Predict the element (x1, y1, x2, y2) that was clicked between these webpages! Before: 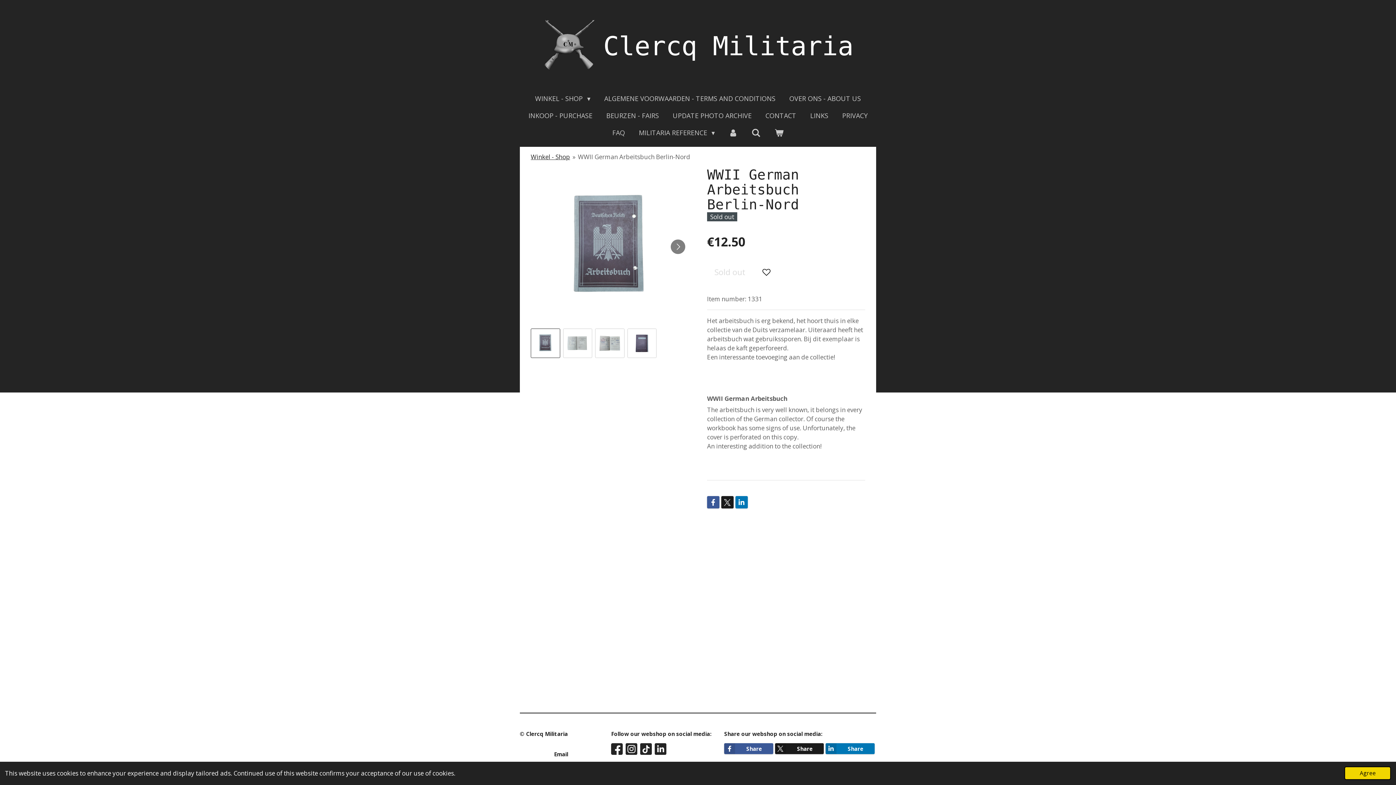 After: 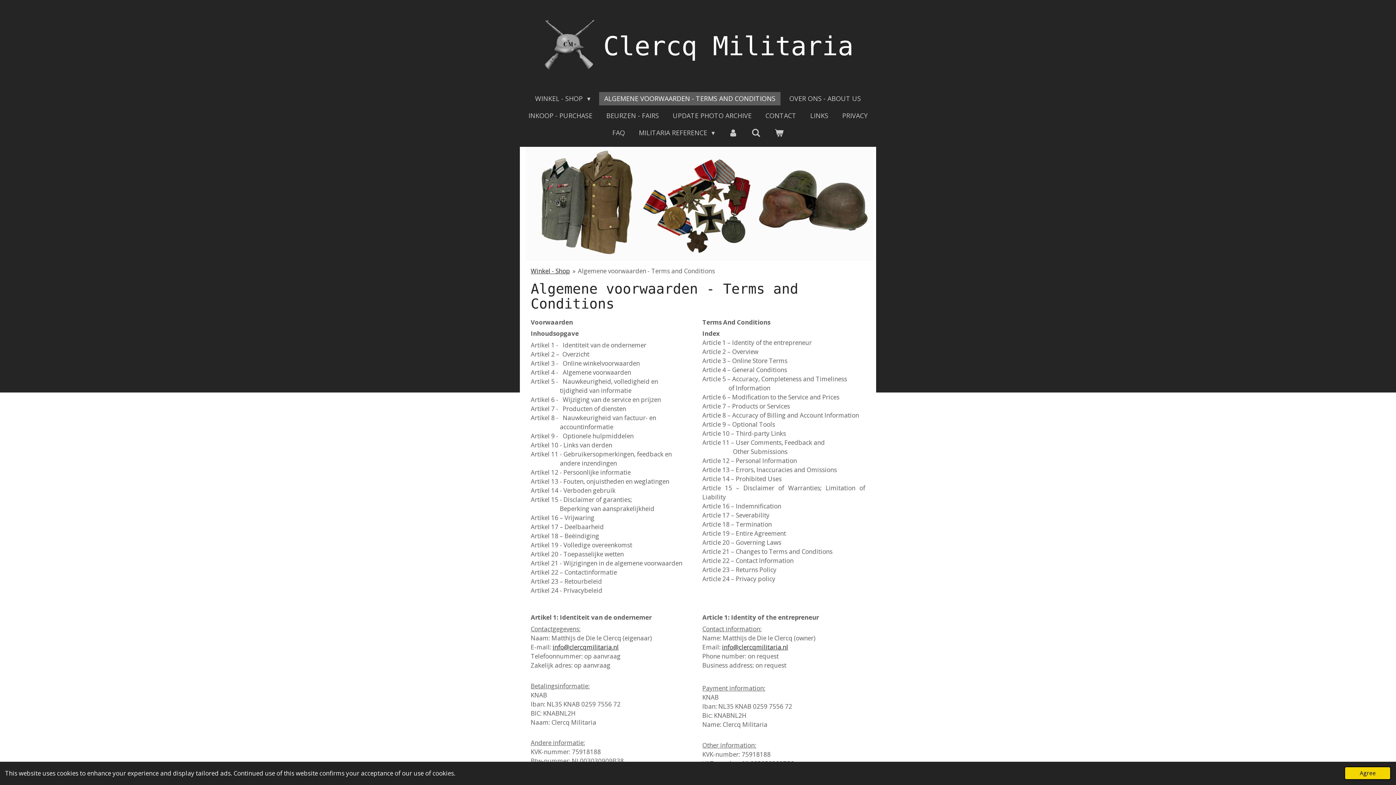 Action: label: ALGEMENE VOORWAARDEN - TERMS AND CONDITIONS bbox: (599, 92, 780, 105)